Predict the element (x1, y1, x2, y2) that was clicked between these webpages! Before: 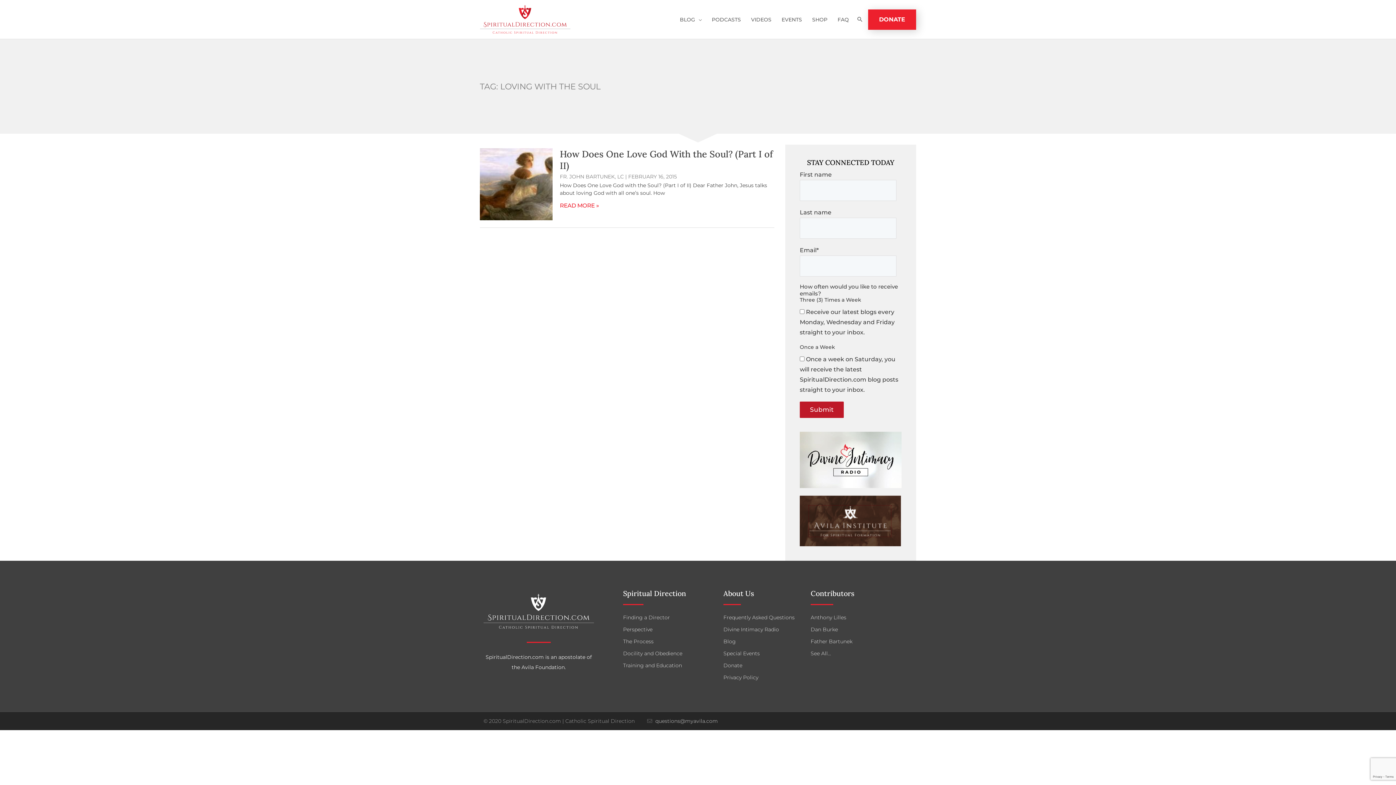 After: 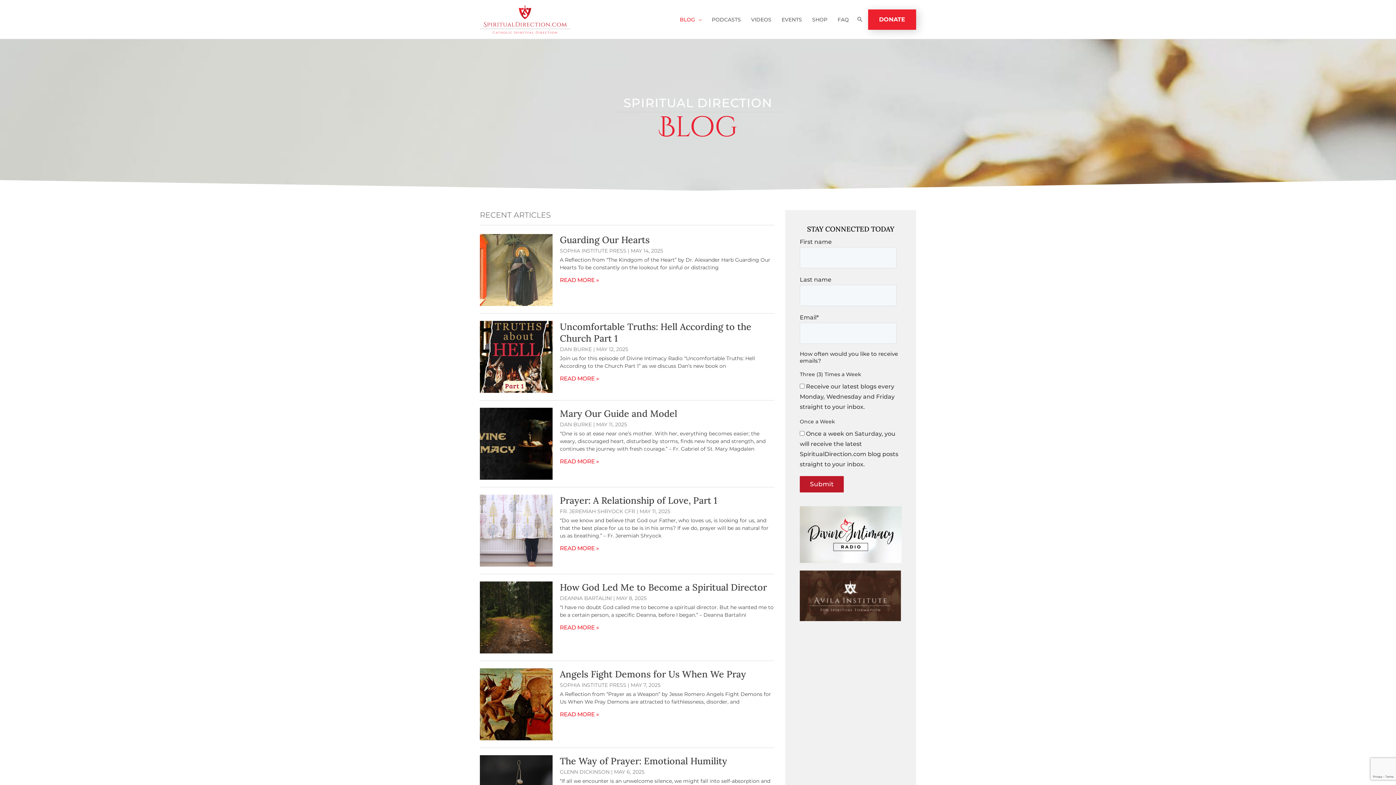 Action: label: BLOG bbox: (674, 6, 706, 32)